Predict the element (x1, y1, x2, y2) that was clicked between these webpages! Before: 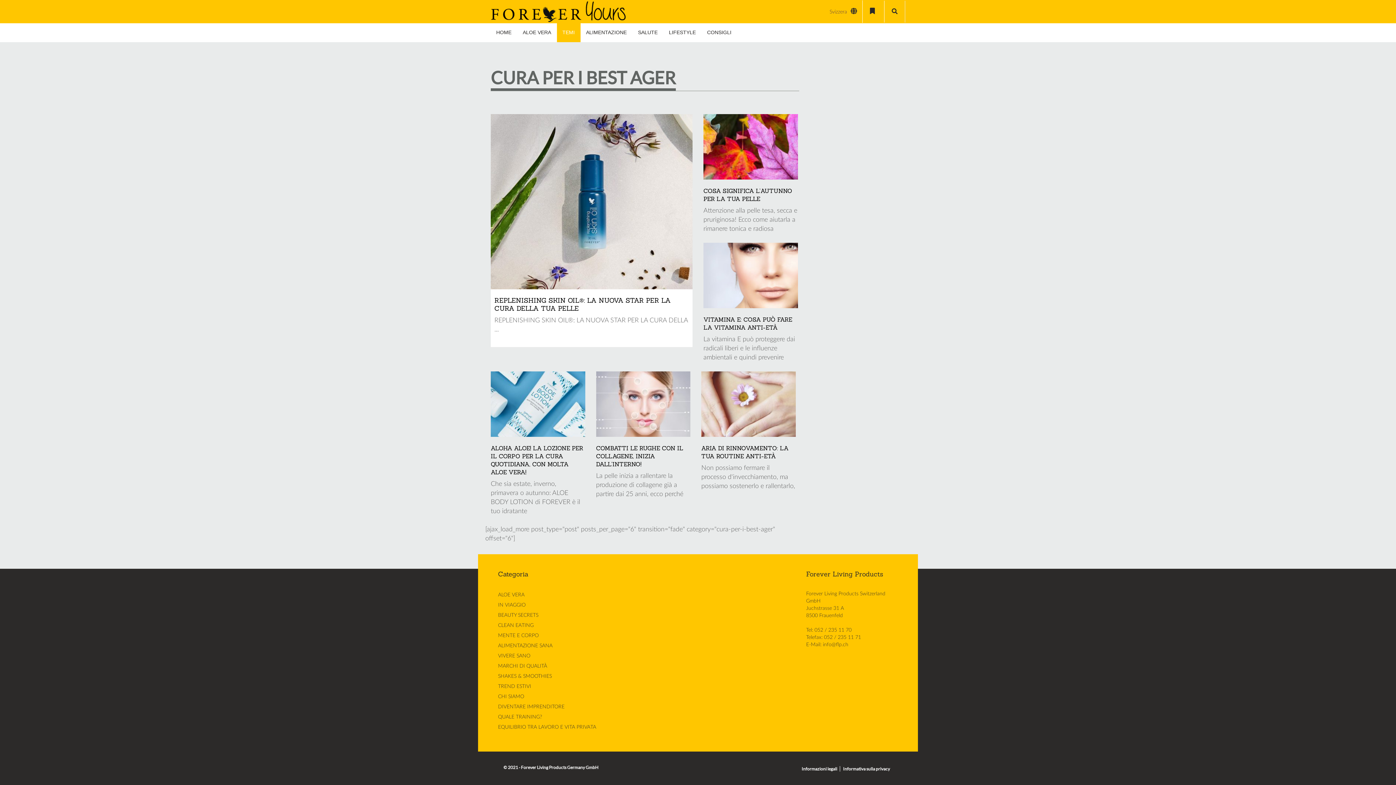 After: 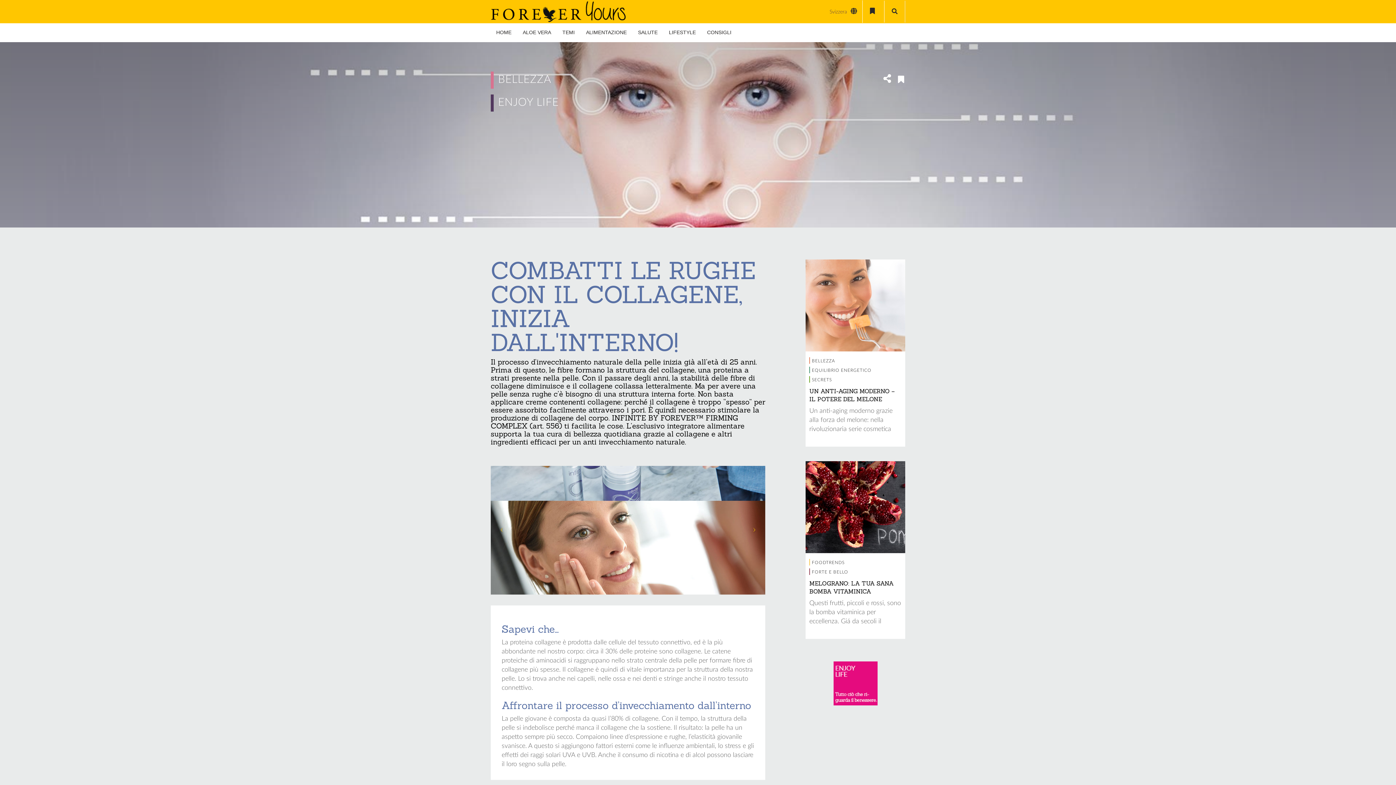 Action: label: COMBATTI LE RUGHE CON IL COLLAGENE, INIZIA DALL’INTERNO! bbox: (596, 444, 683, 468)